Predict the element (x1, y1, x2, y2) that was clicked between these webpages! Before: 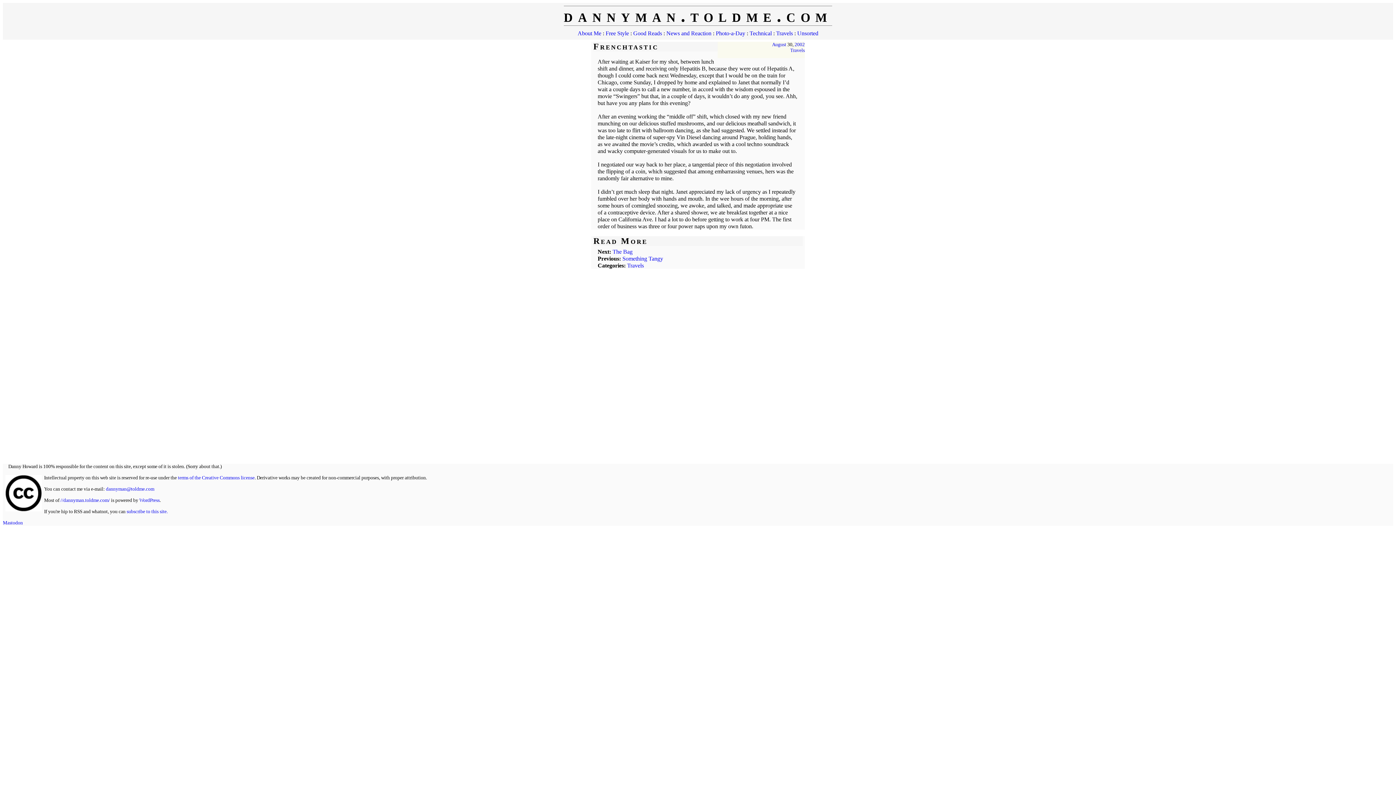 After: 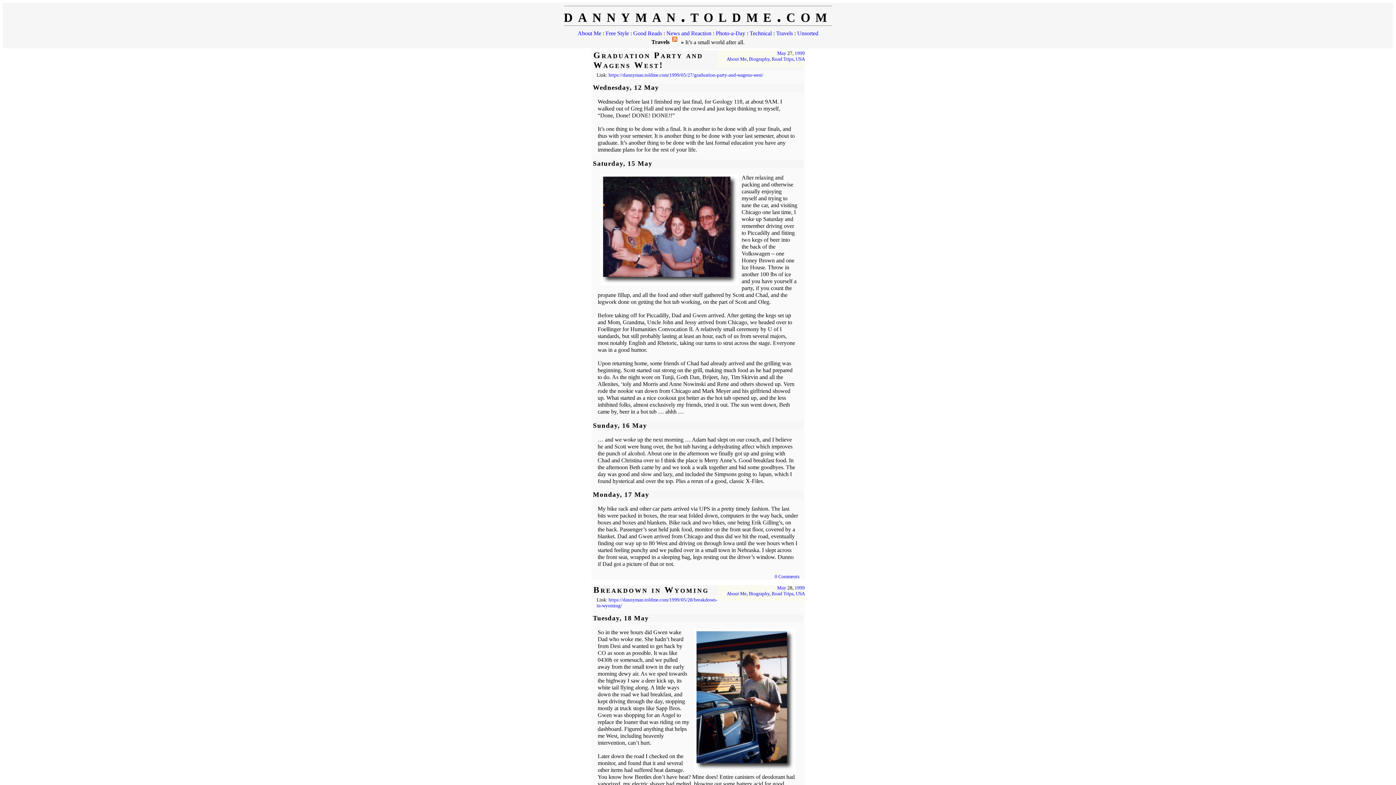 Action: label: Travels bbox: (790, 47, 805, 53)